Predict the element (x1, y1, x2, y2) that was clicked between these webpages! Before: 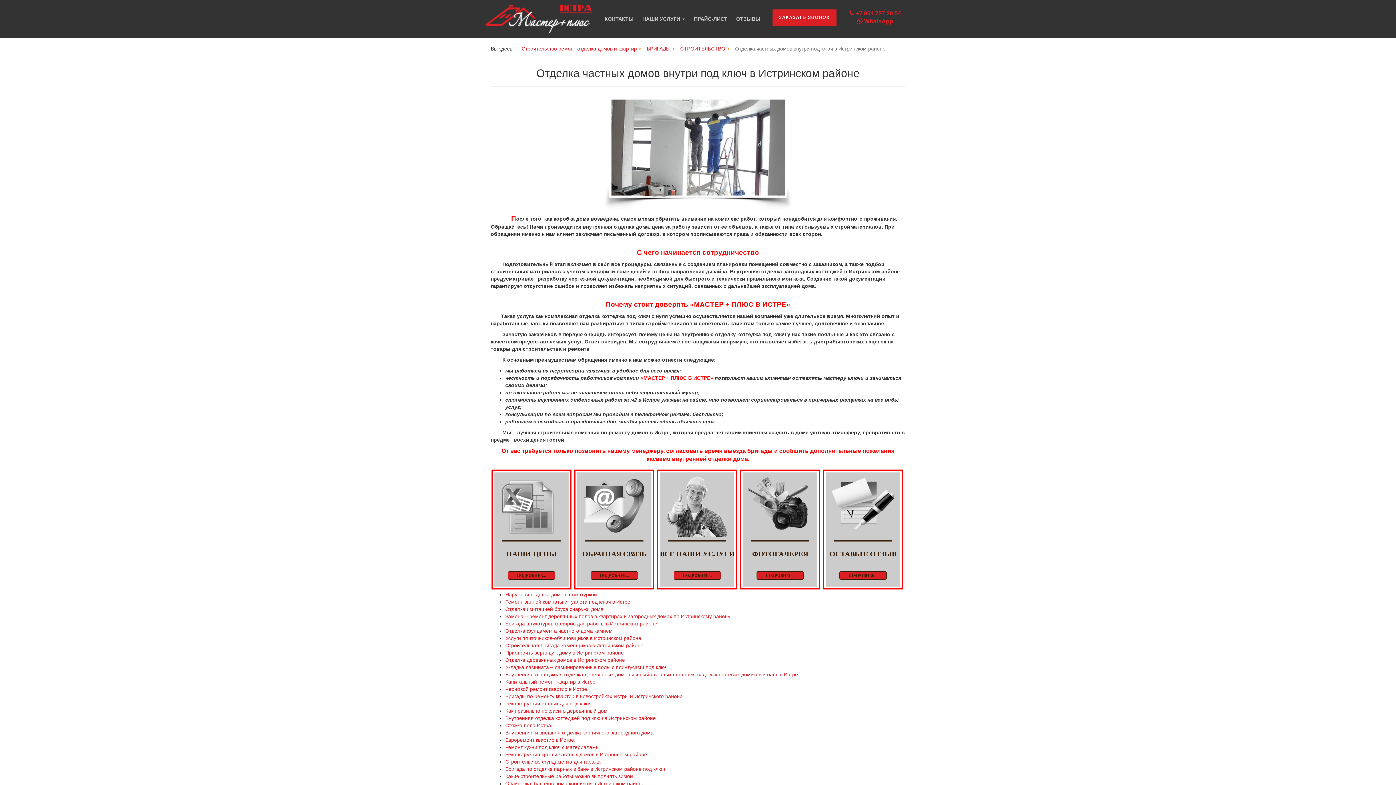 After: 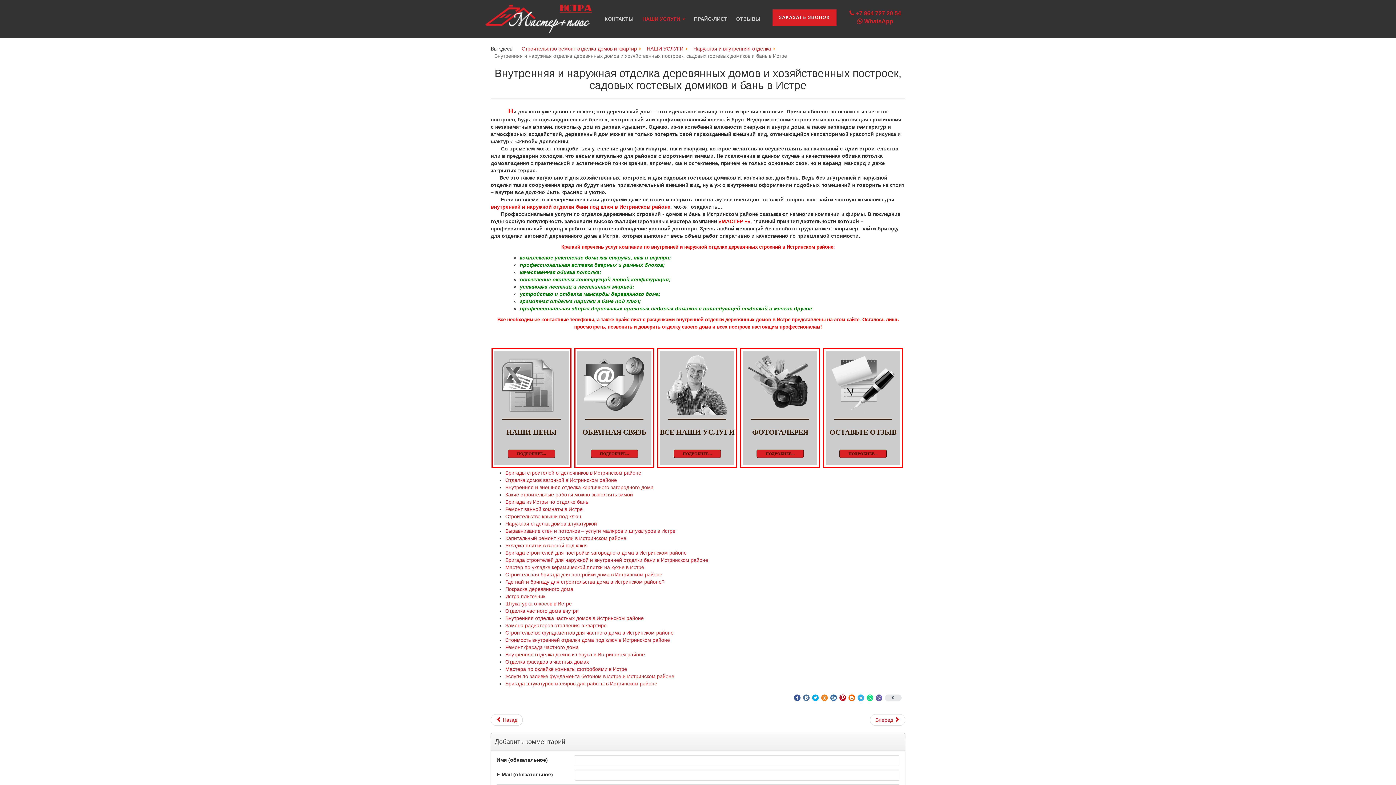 Action: bbox: (505, 672, 798, 677) label: Внутренняя и наружная отделка деревянных домов и хозяйственных построек, садовых гостевых домиков и бань в Истре